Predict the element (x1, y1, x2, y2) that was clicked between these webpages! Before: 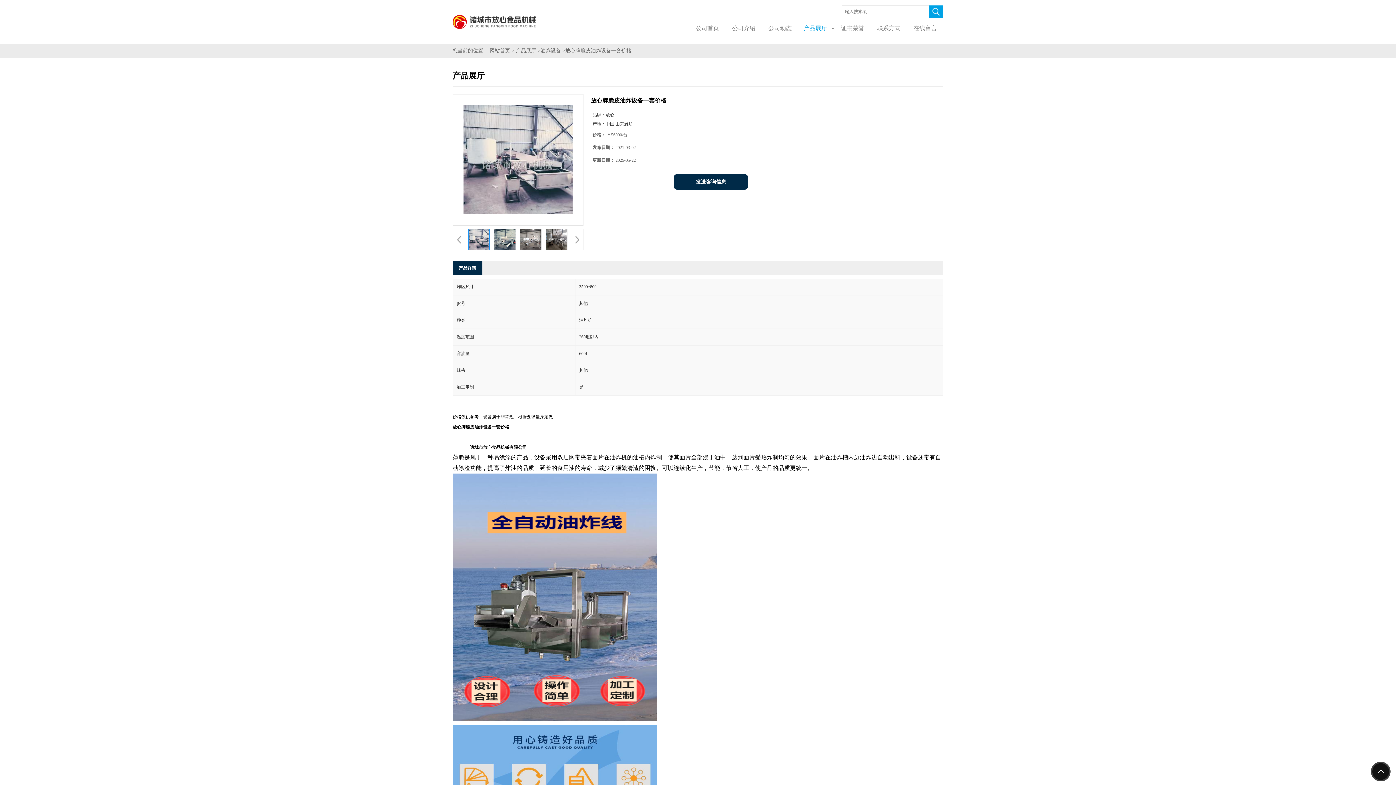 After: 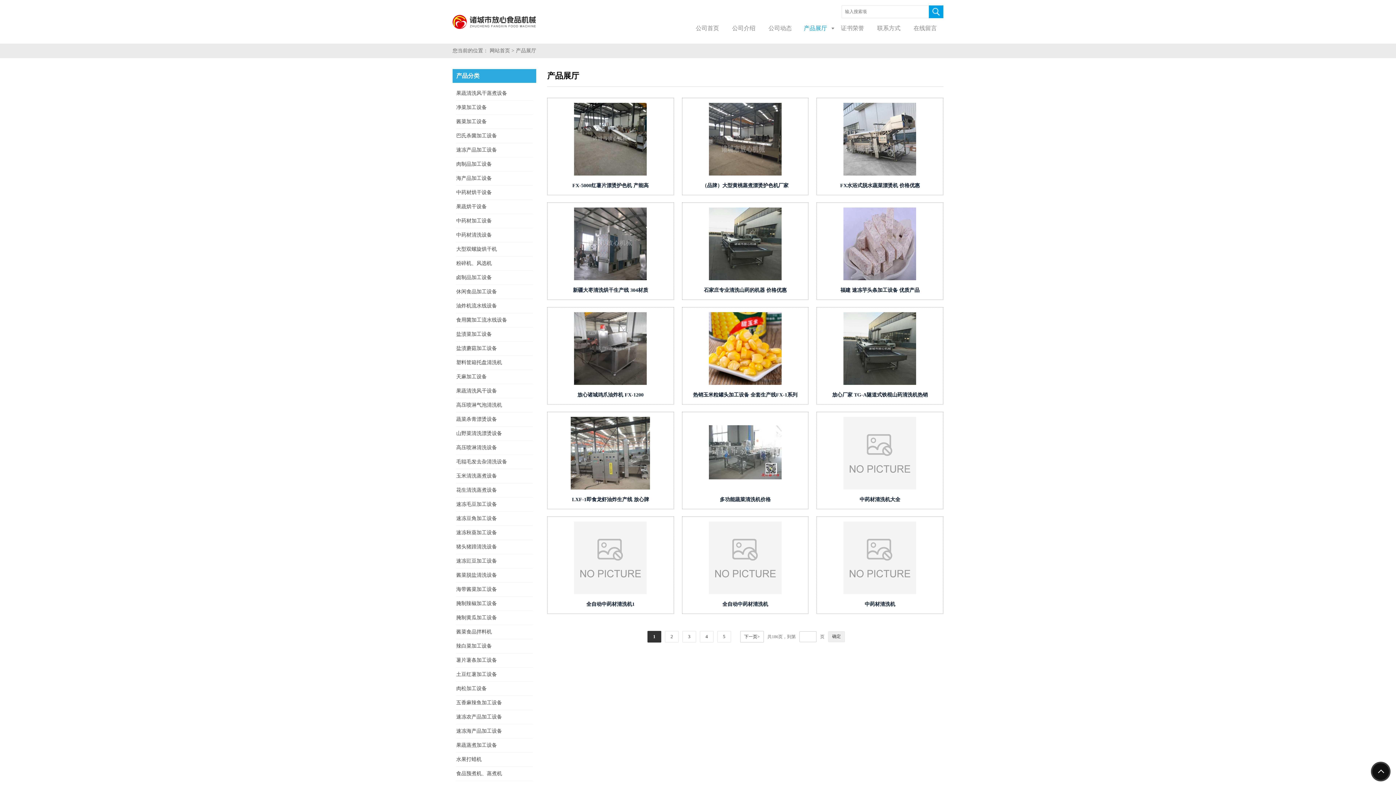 Action: bbox: (798, 18, 834, 38) label: 产品展厅